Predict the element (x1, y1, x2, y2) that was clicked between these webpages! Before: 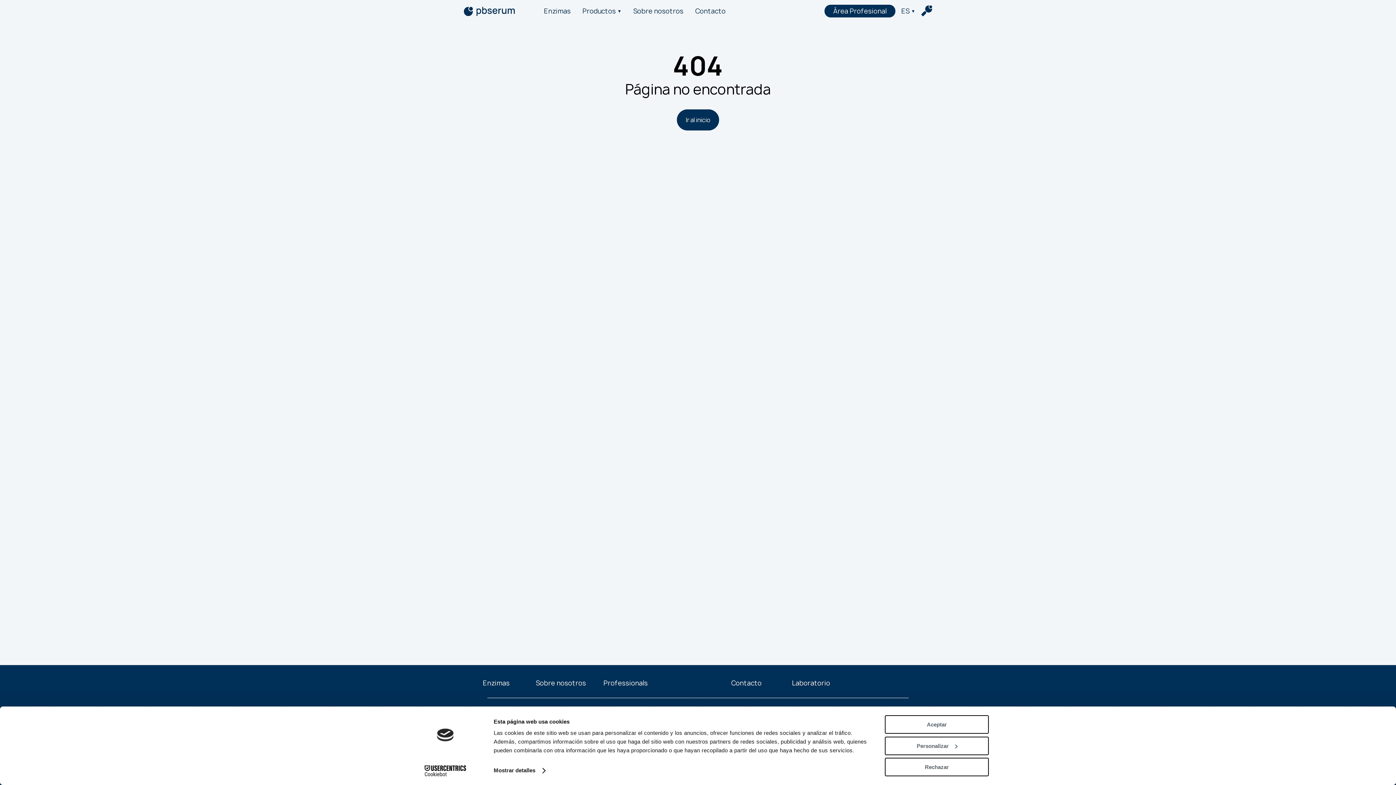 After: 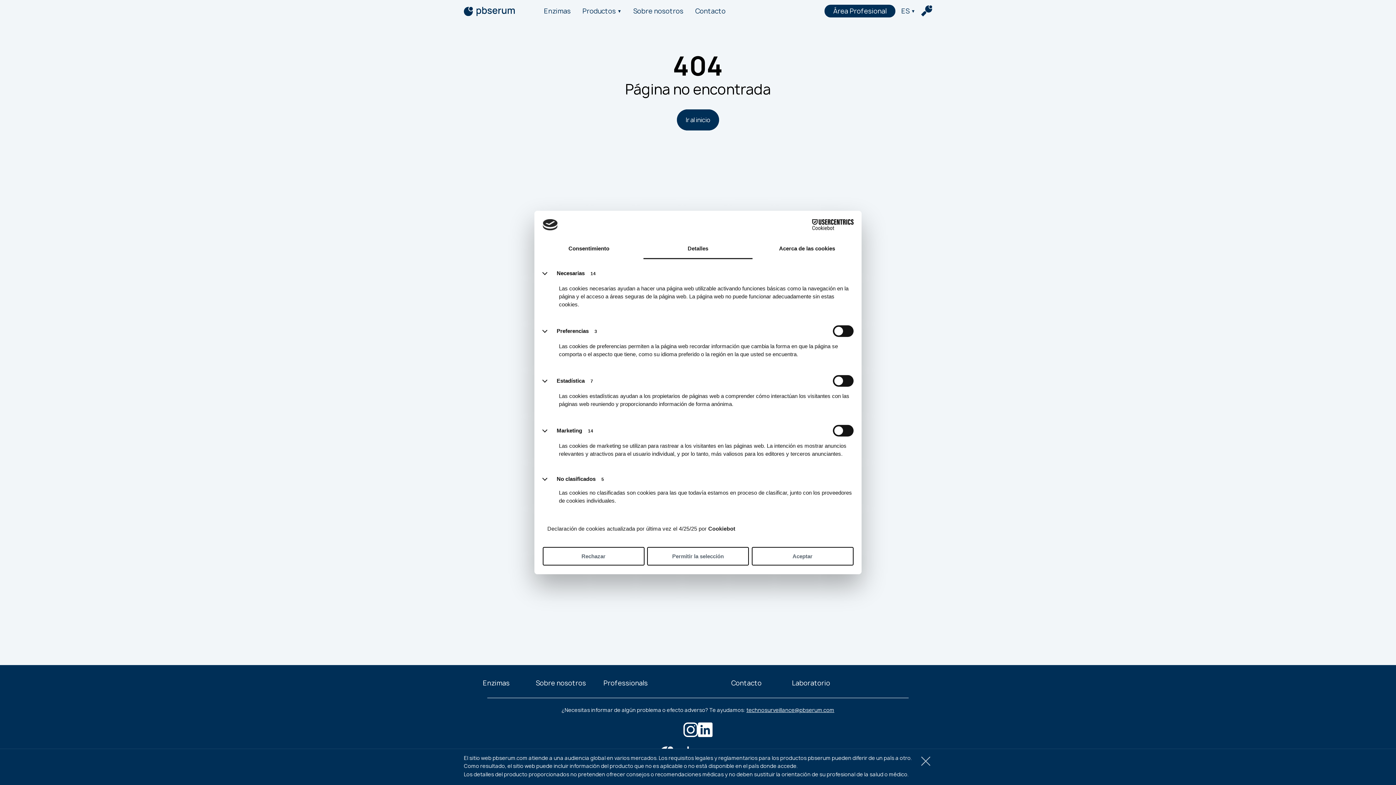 Action: label: Personalizar bbox: (885, 736, 989, 755)